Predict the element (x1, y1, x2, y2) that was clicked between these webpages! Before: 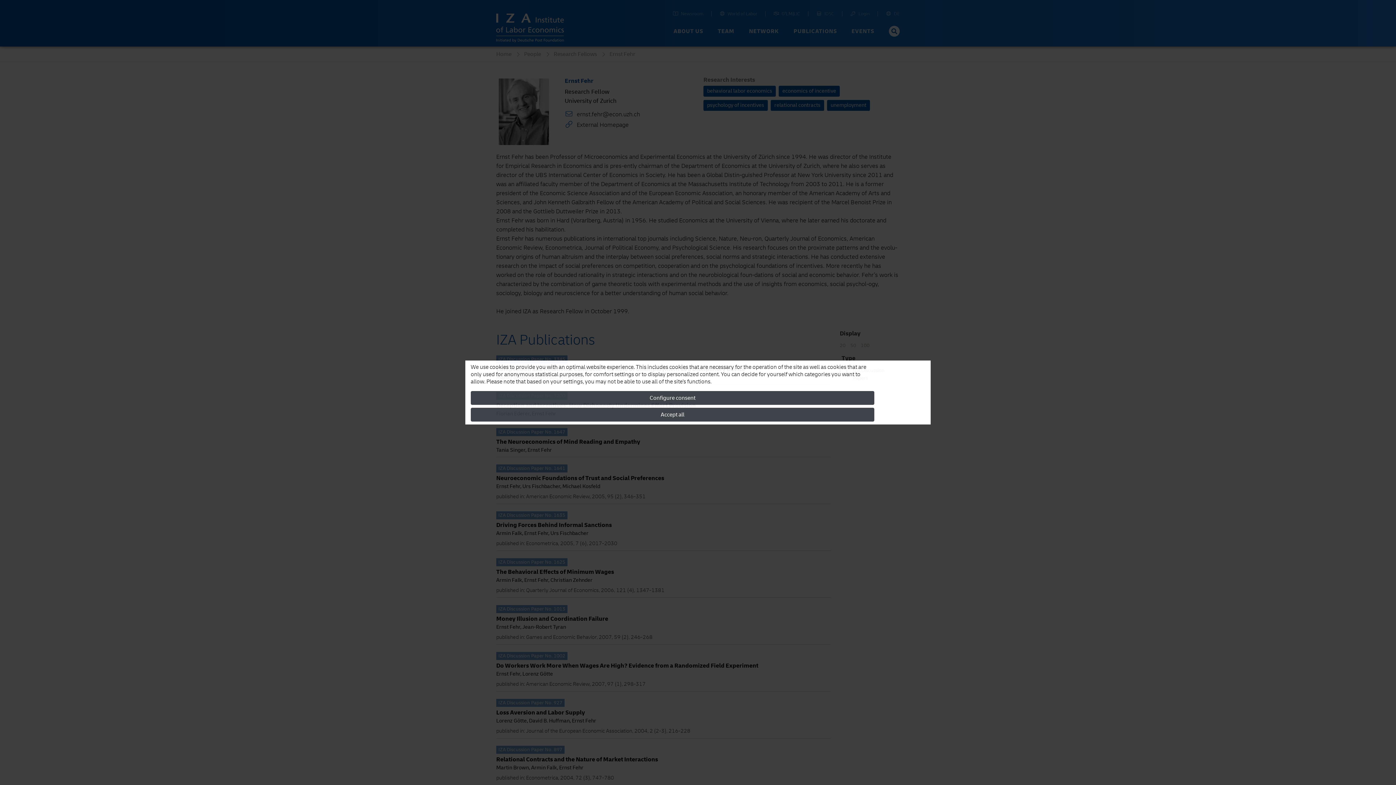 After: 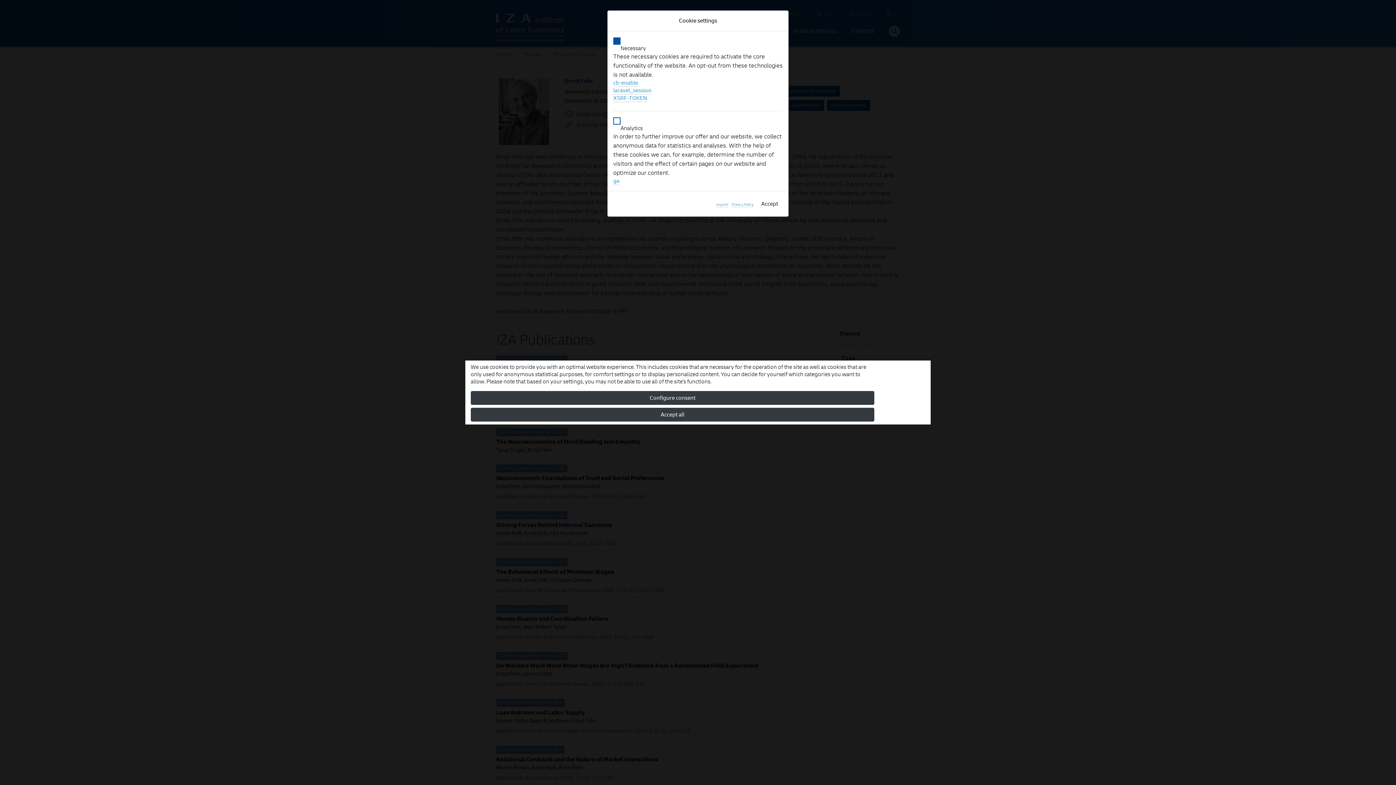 Action: label: Configure consent bbox: (470, 391, 874, 405)